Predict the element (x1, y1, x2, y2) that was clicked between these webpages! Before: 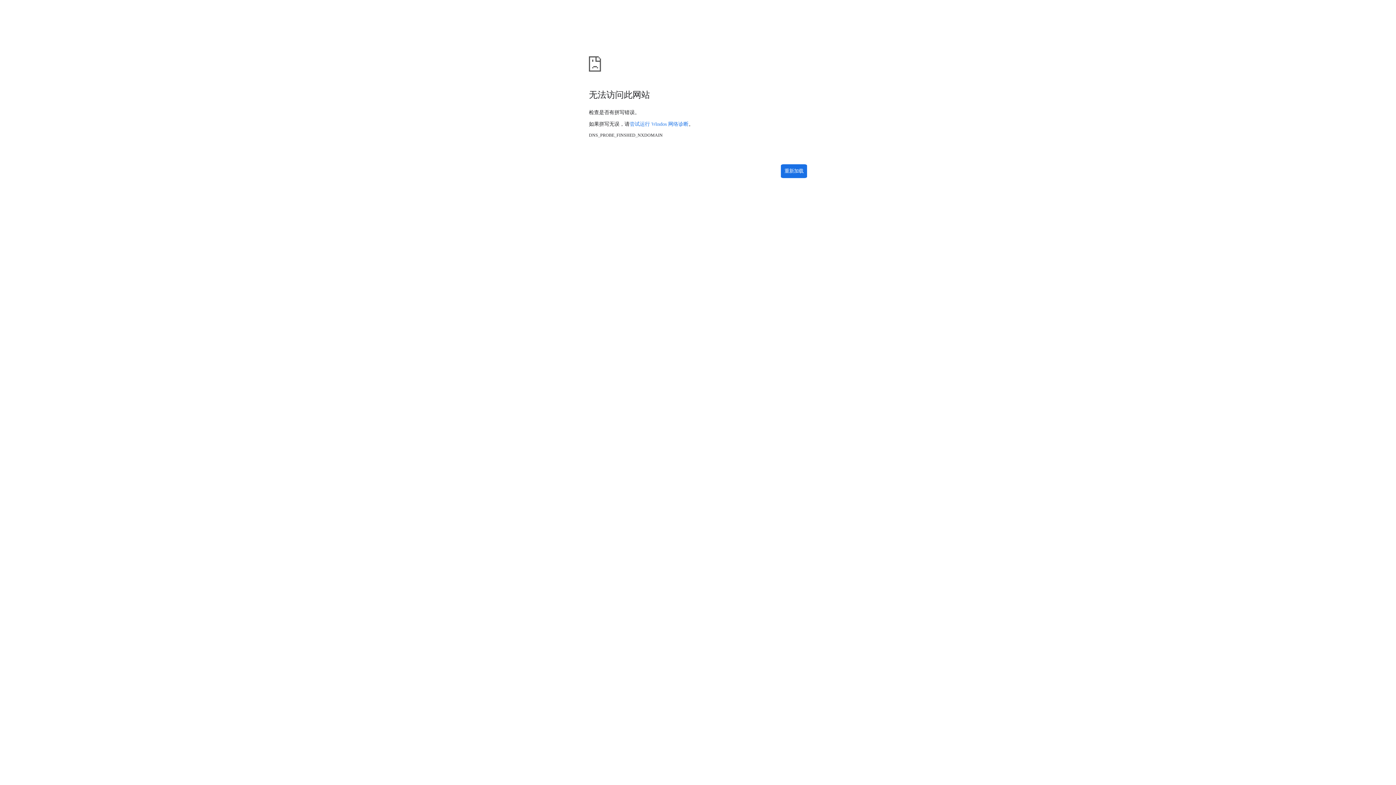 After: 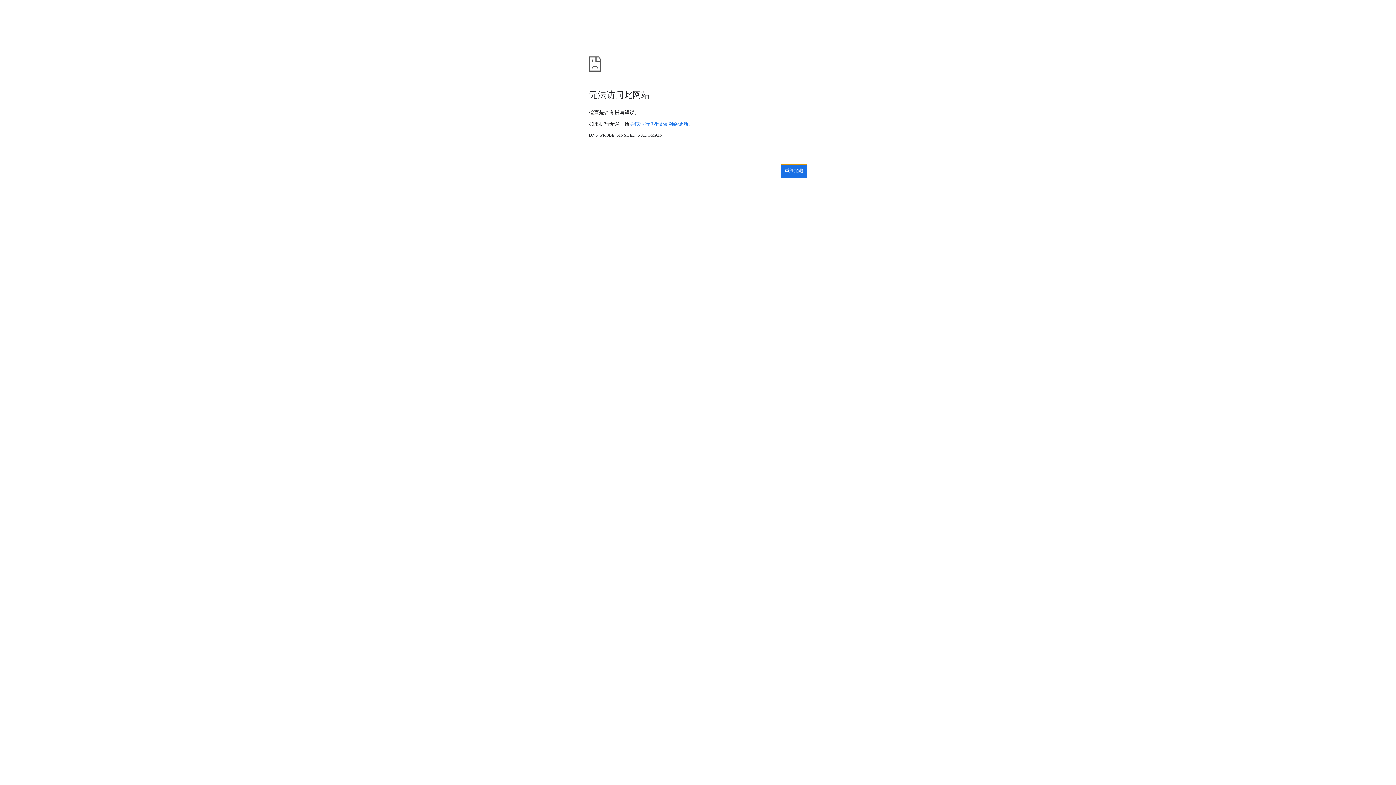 Action: label: 重新加载 bbox: (781, 164, 807, 178)